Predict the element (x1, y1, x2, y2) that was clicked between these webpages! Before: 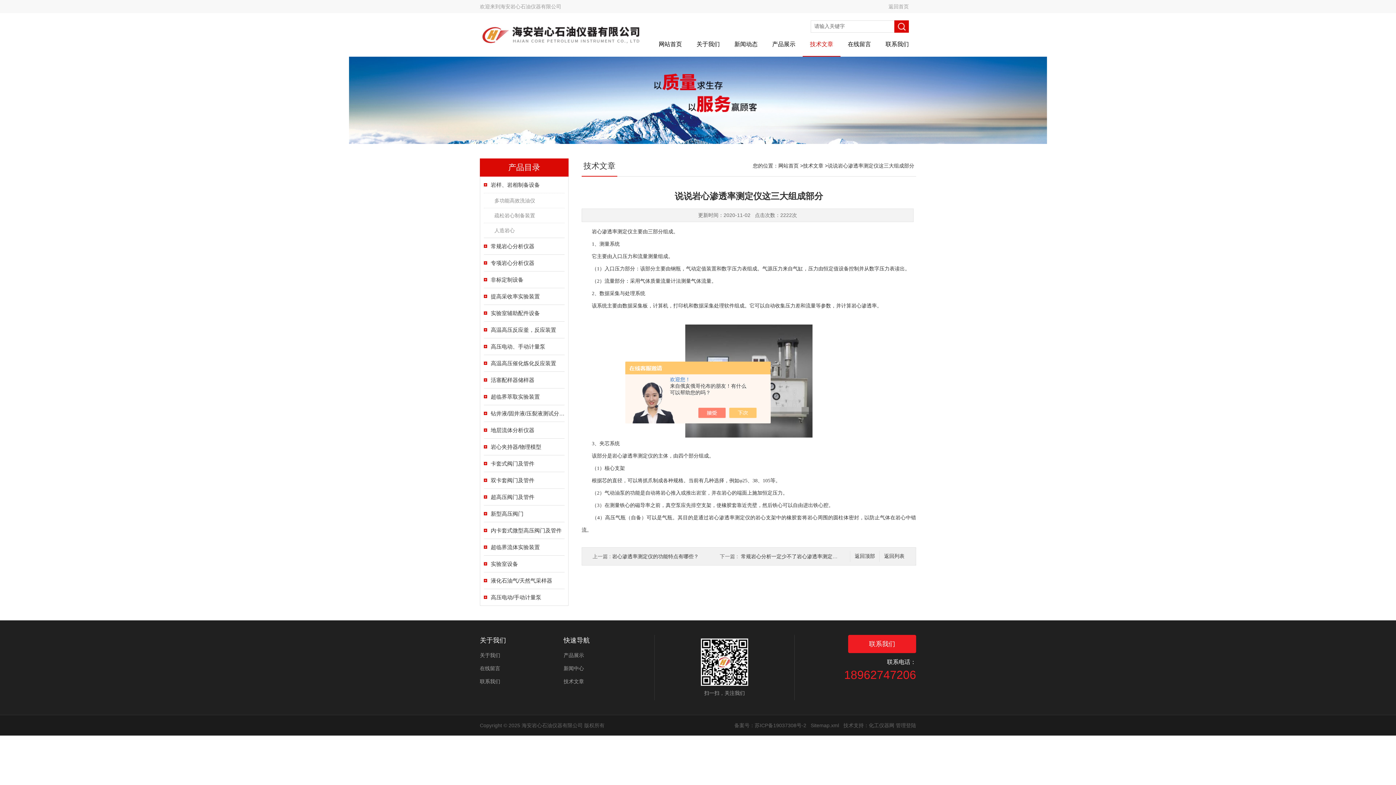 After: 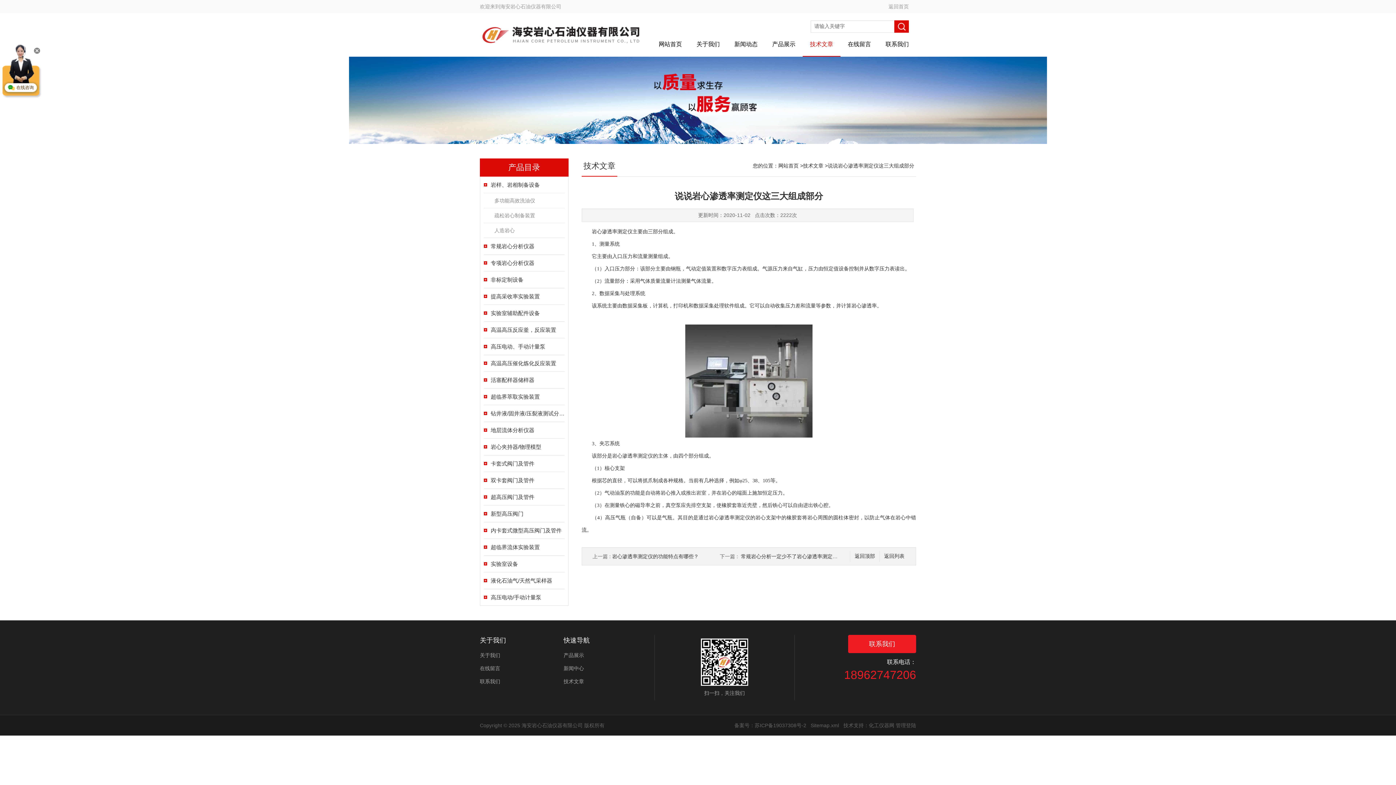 Action: bbox: (705, 408, 733, 418)